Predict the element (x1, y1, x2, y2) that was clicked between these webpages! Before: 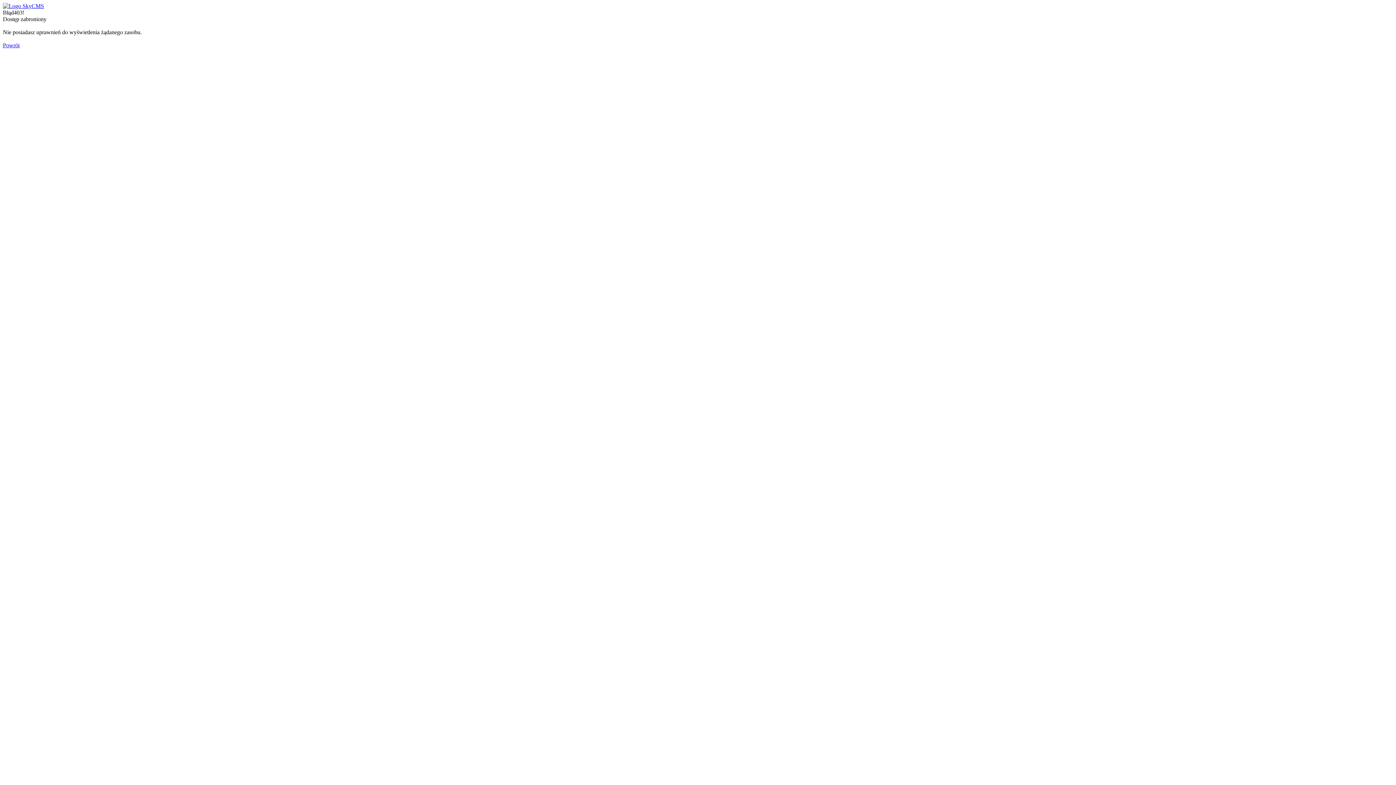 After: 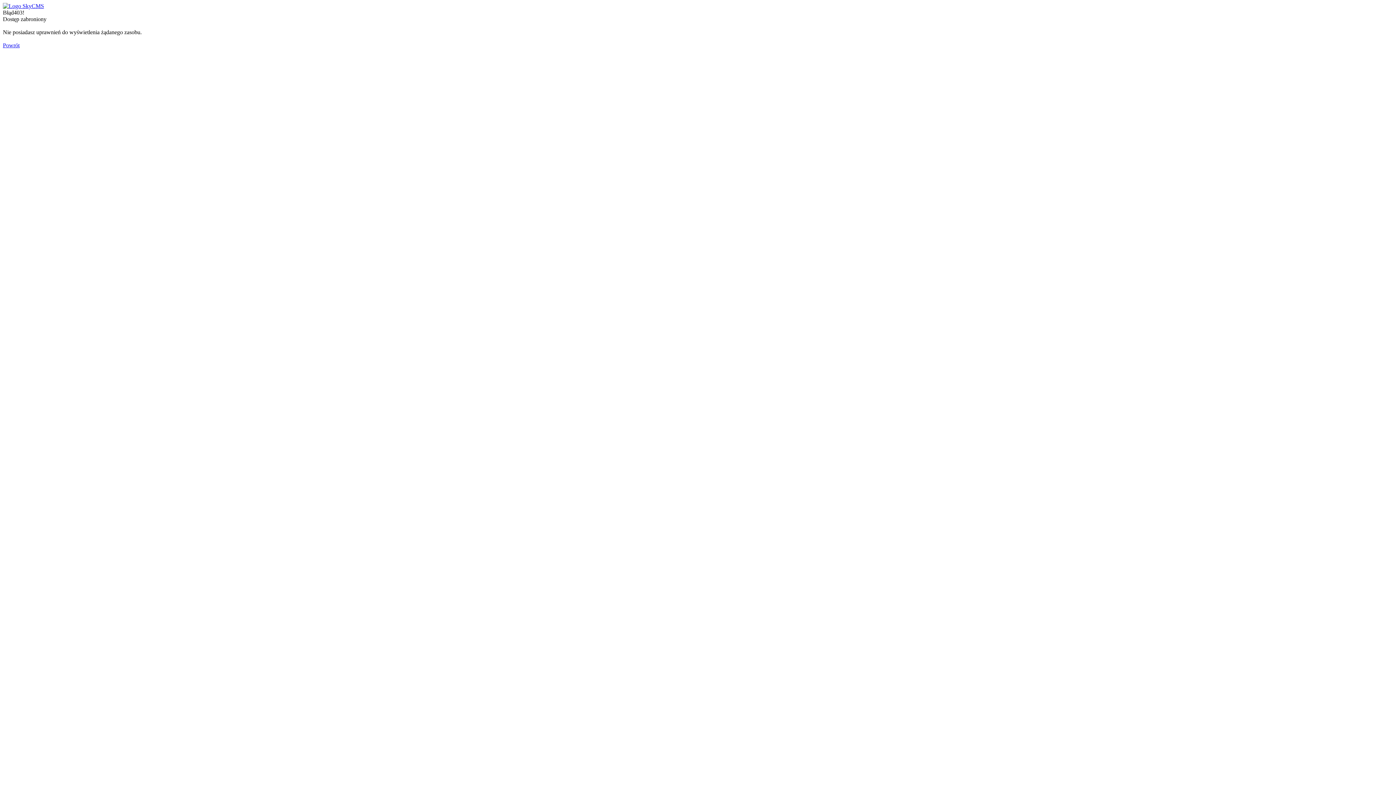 Action: bbox: (2, 2, 44, 9)